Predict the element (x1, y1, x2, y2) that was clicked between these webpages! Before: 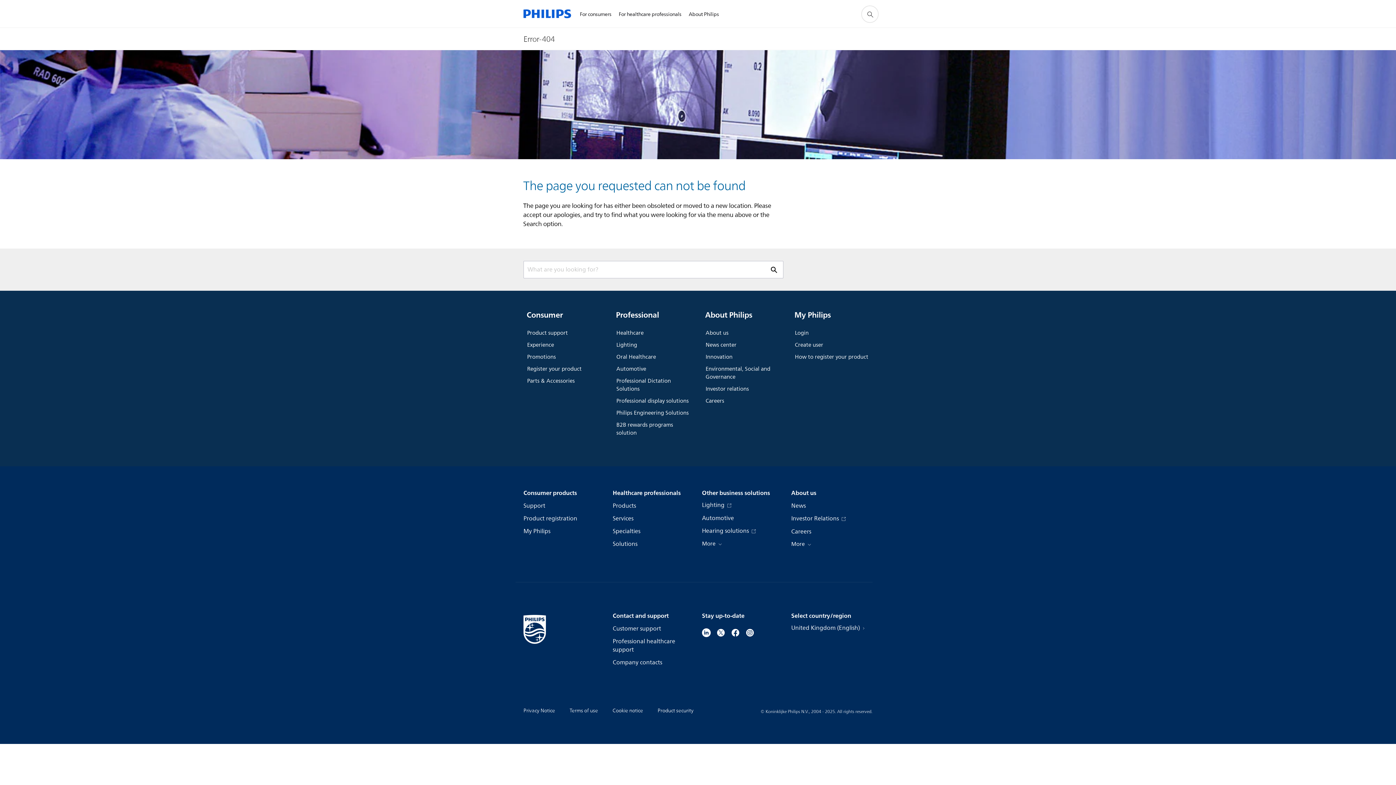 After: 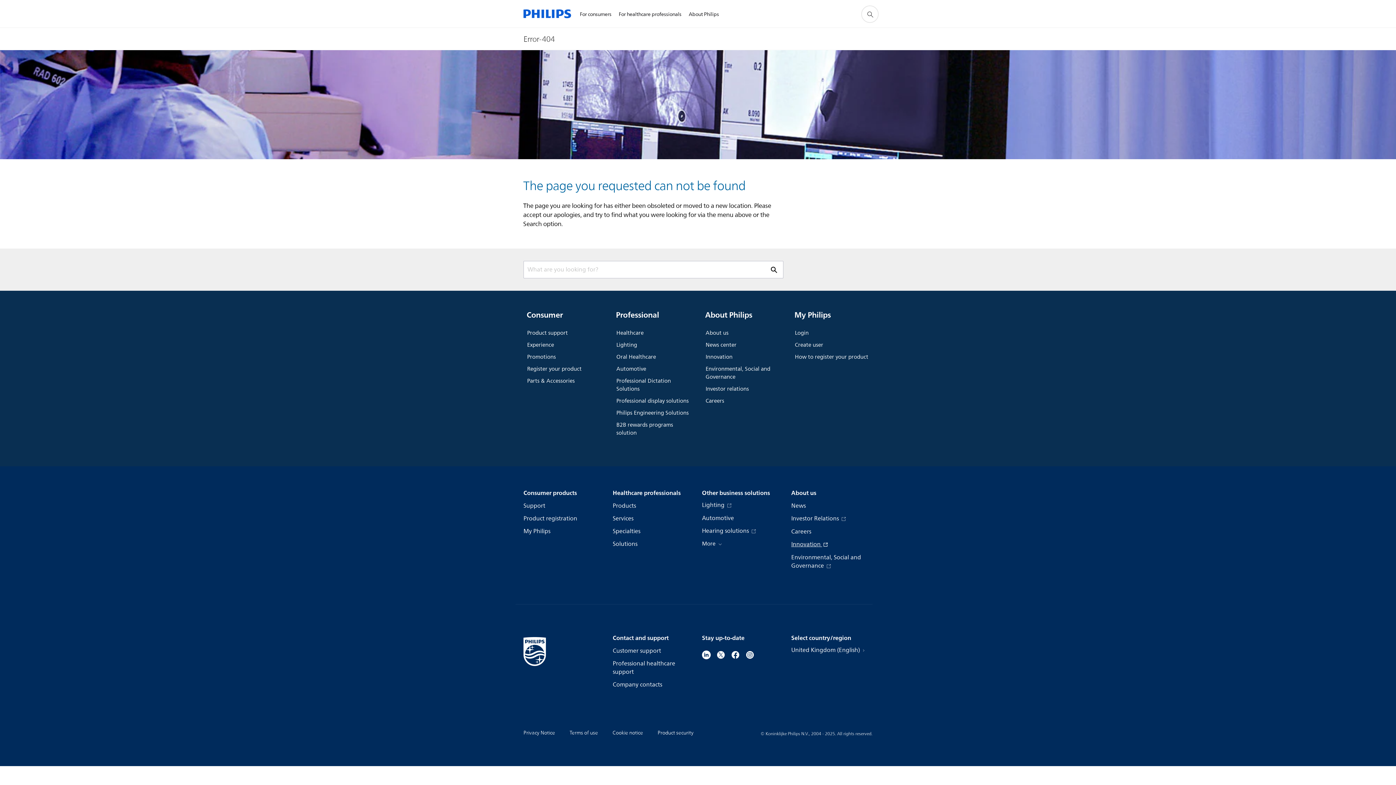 Action: bbox: (791, 539, 812, 549) label: More 